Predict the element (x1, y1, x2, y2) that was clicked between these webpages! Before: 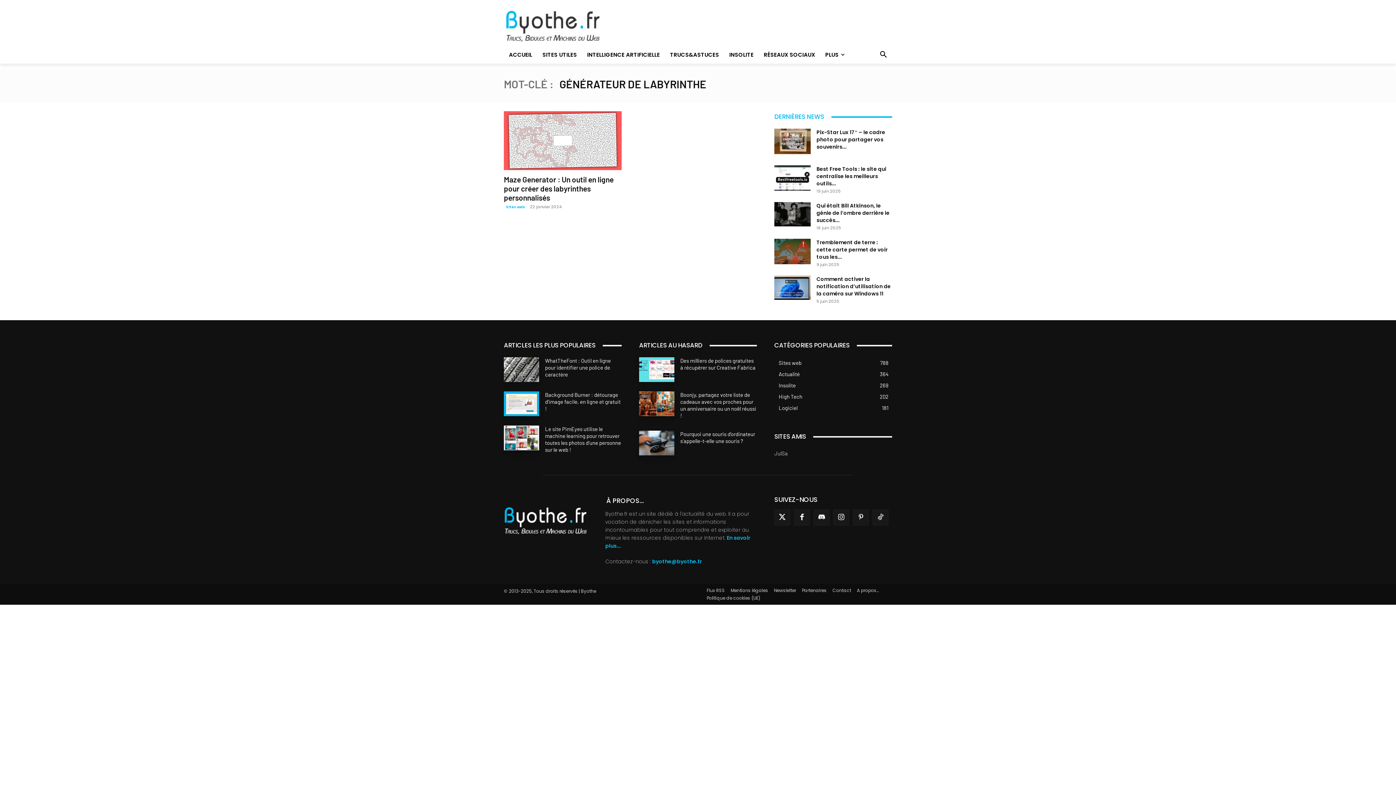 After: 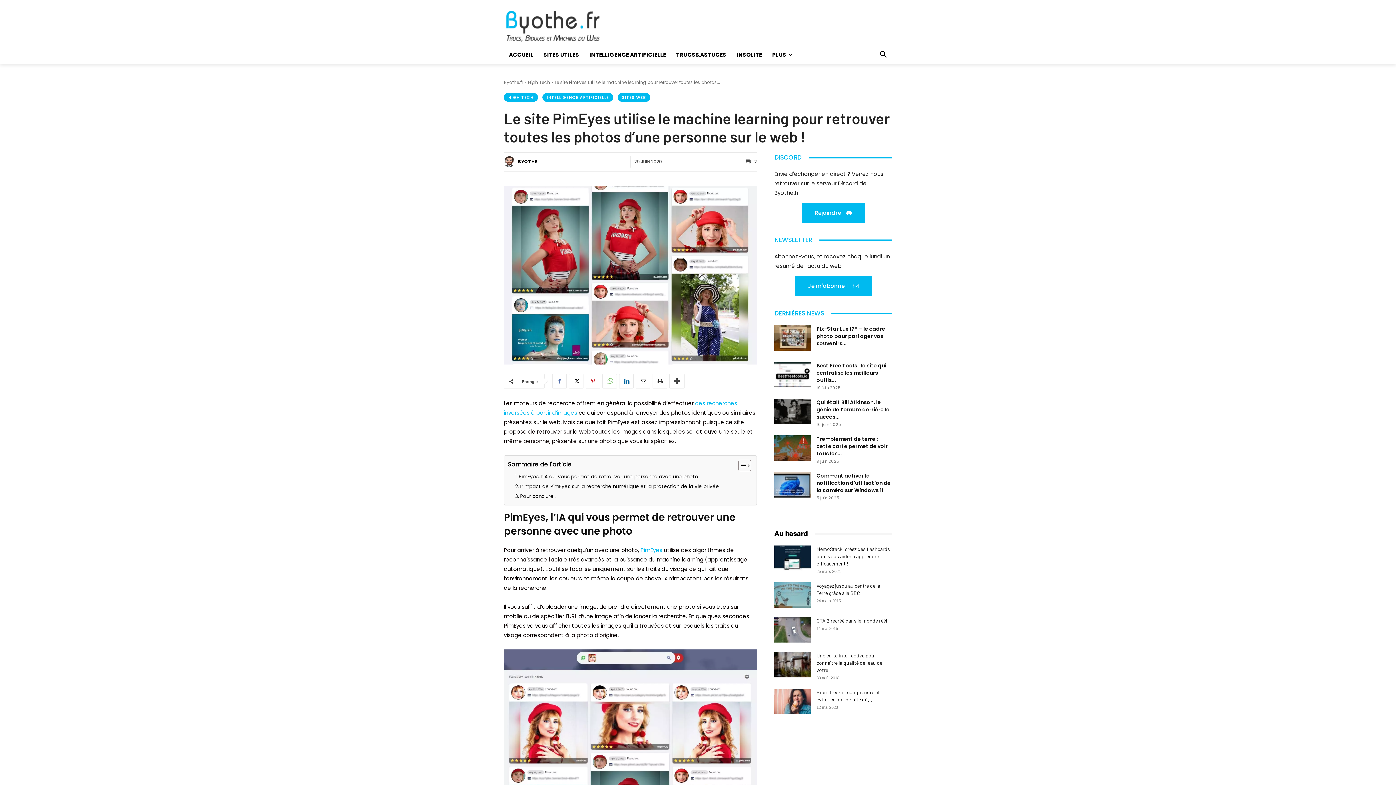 Action: bbox: (504, 425, 539, 450)